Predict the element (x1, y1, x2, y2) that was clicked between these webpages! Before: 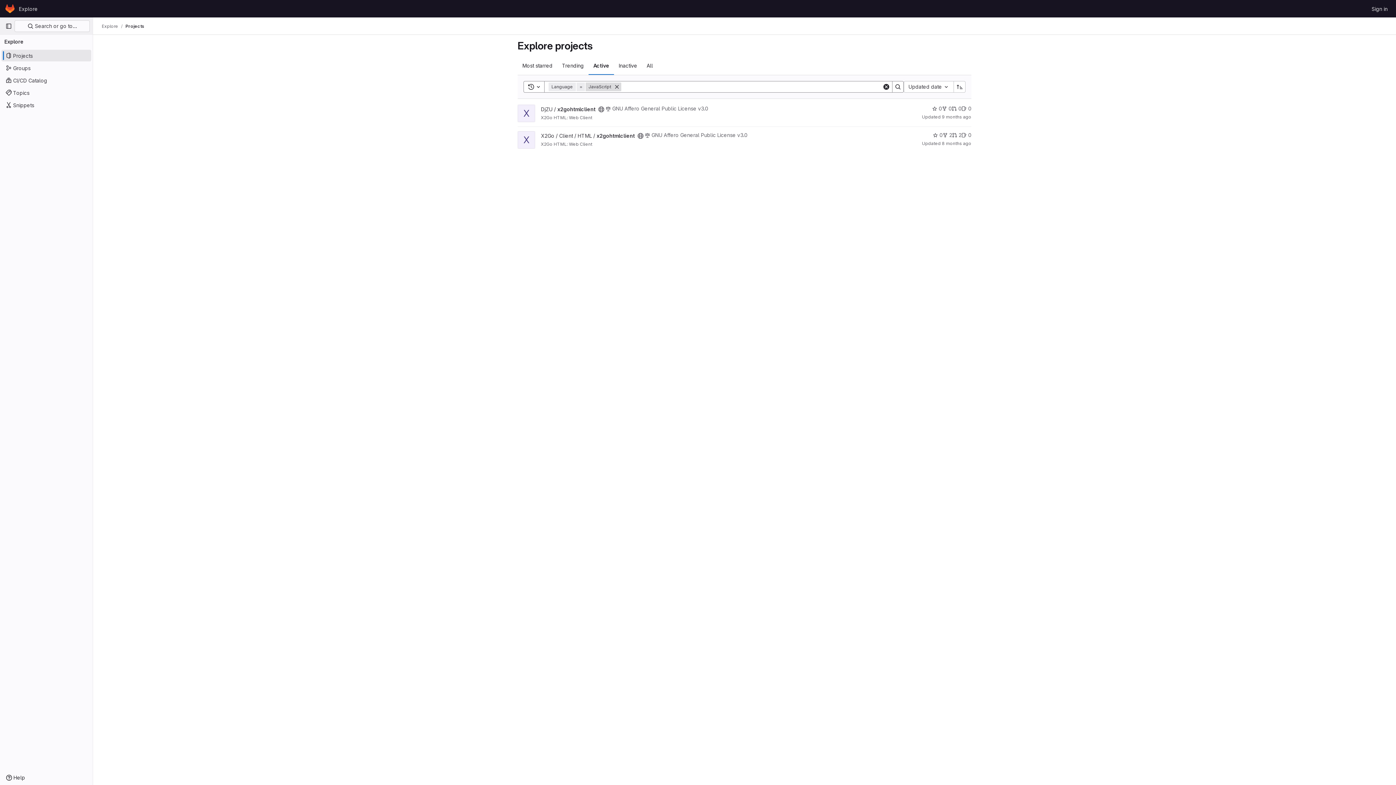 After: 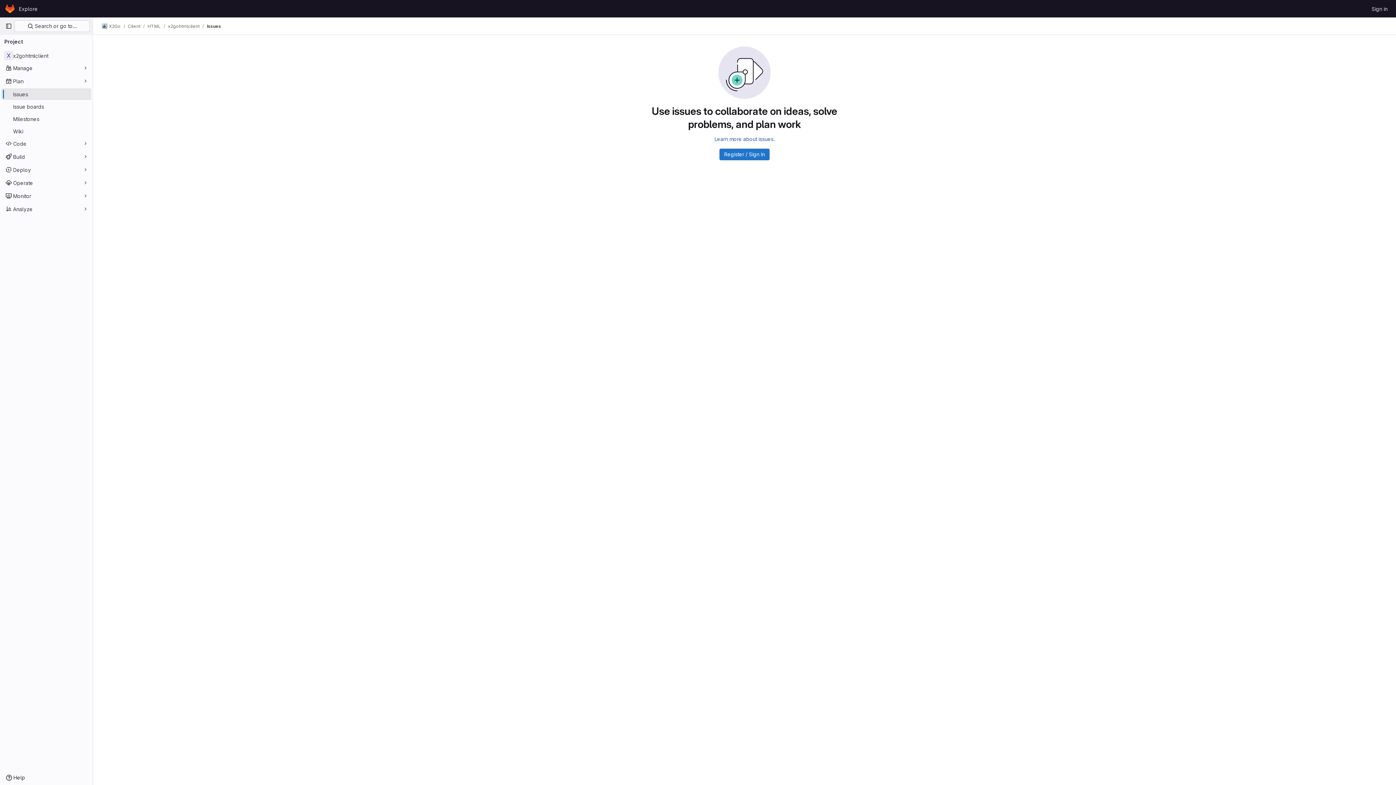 Action: label: x2gohtmlclient has 0 open issues bbox: (961, 131, 971, 138)